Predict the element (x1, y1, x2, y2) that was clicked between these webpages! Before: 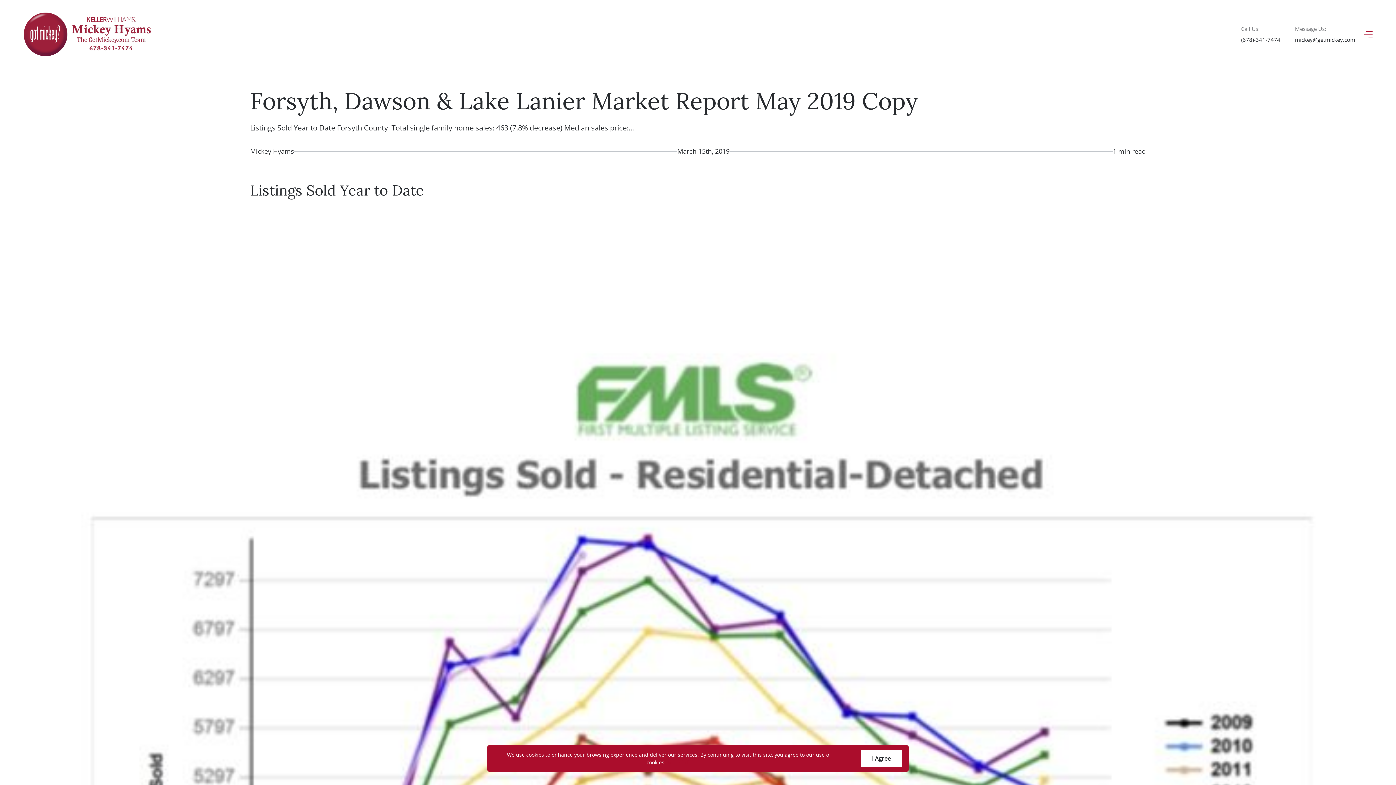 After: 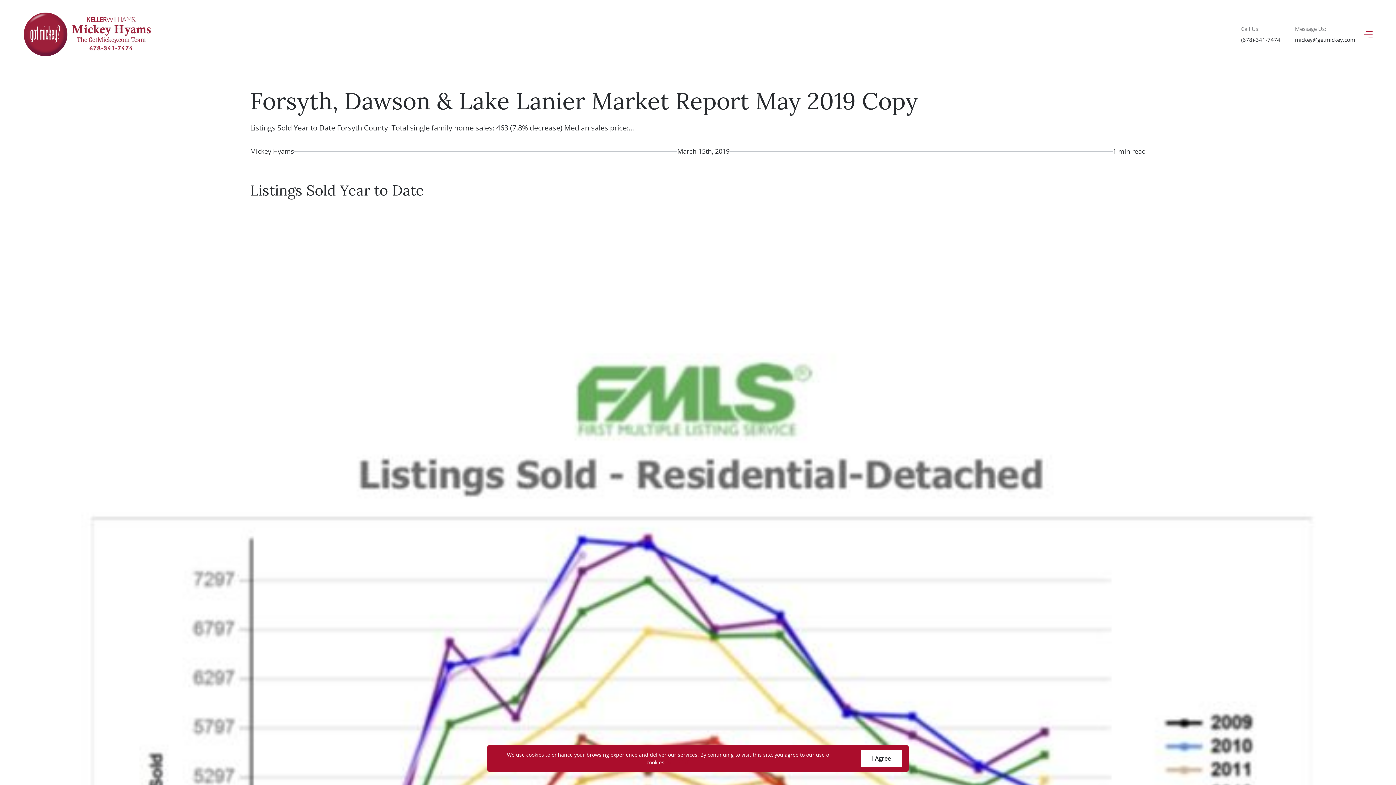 Action: bbox: (1295, 34, 1355, 45) label: mickey@getmickey.com